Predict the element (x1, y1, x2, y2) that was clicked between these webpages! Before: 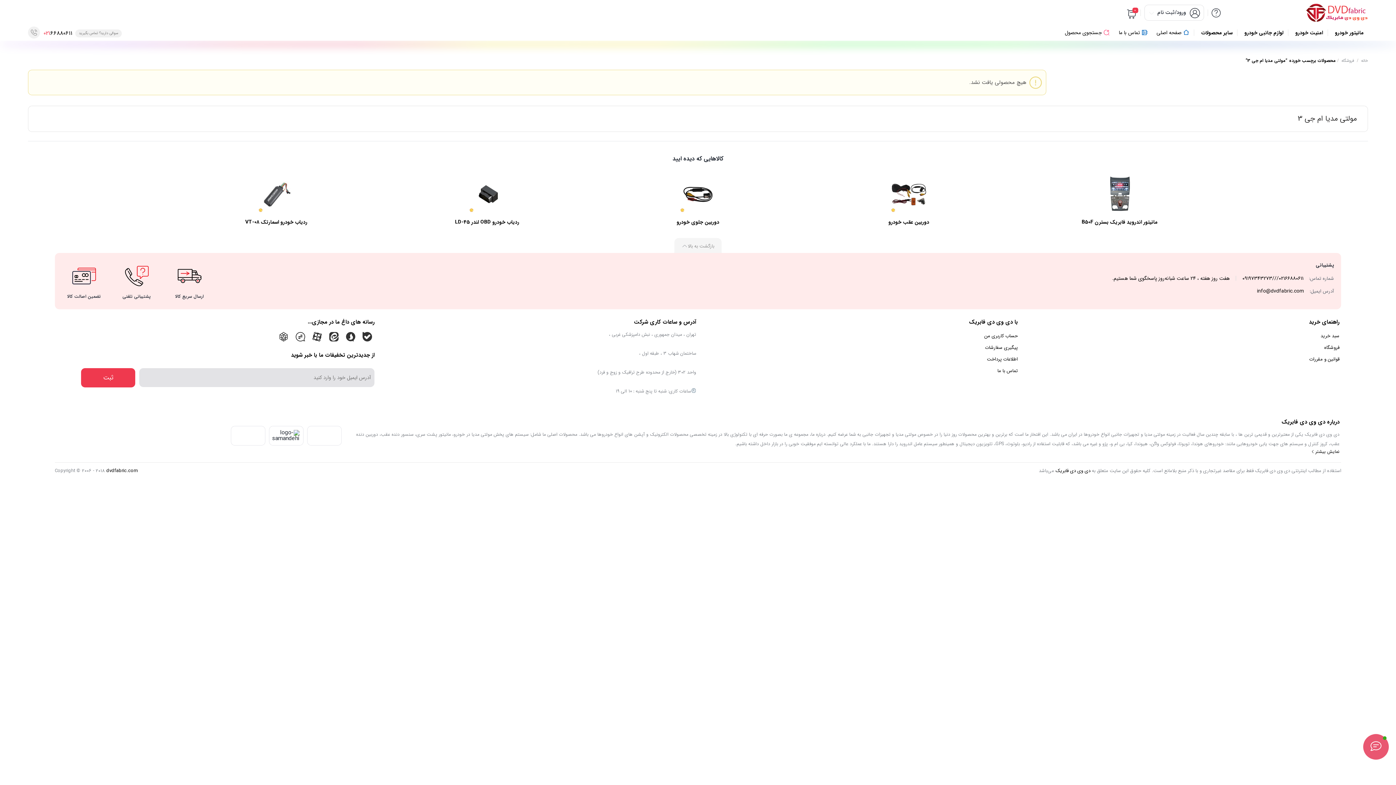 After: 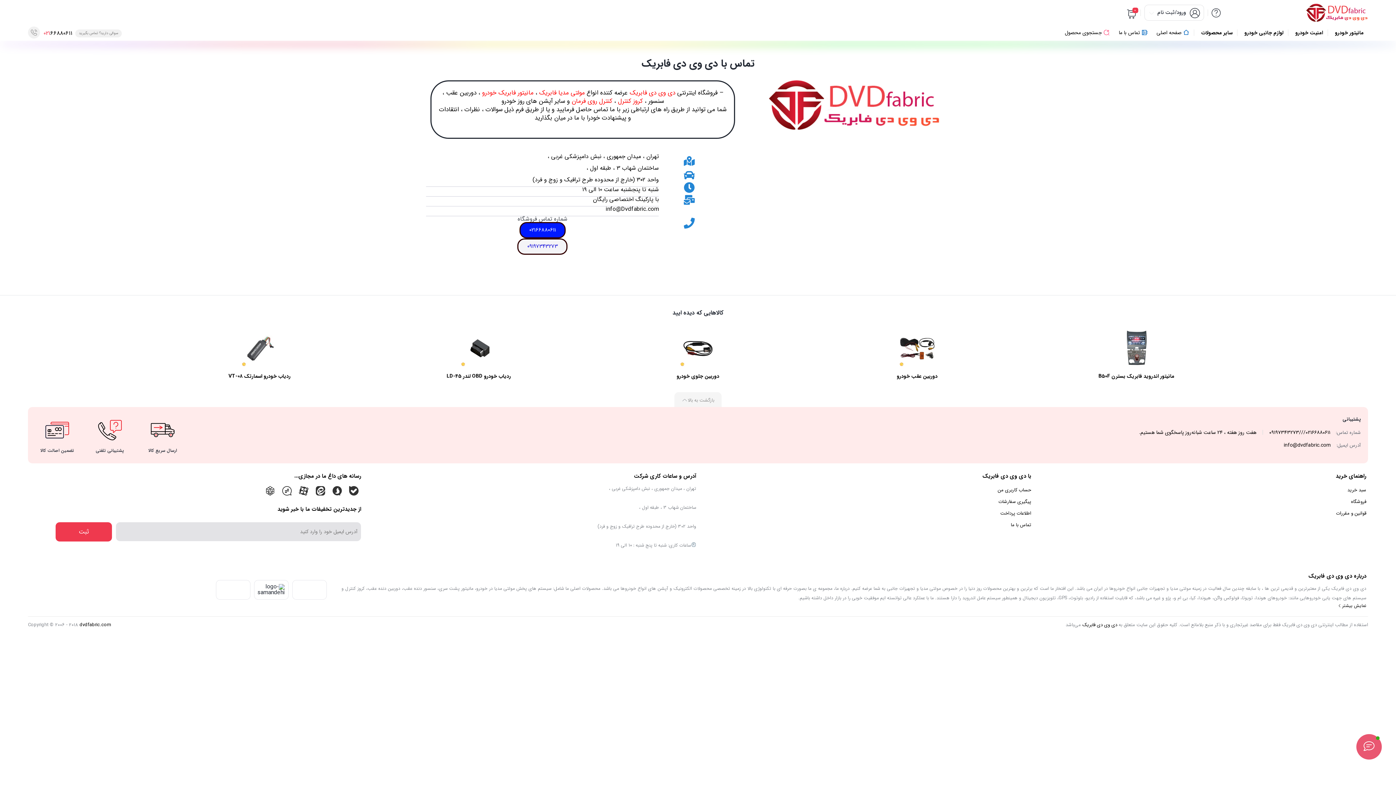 Action: label: تماس با ما bbox: (1114, 25, 1152, 39)